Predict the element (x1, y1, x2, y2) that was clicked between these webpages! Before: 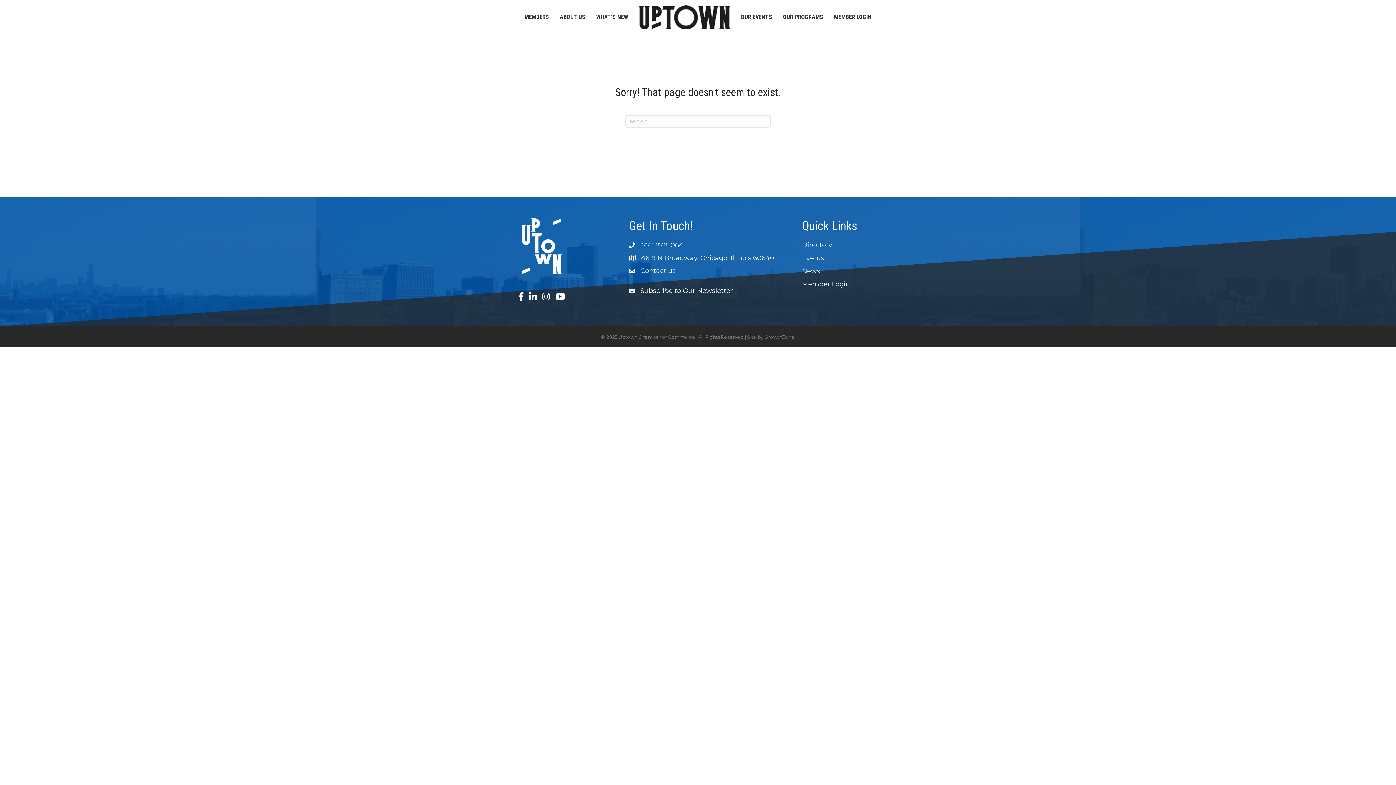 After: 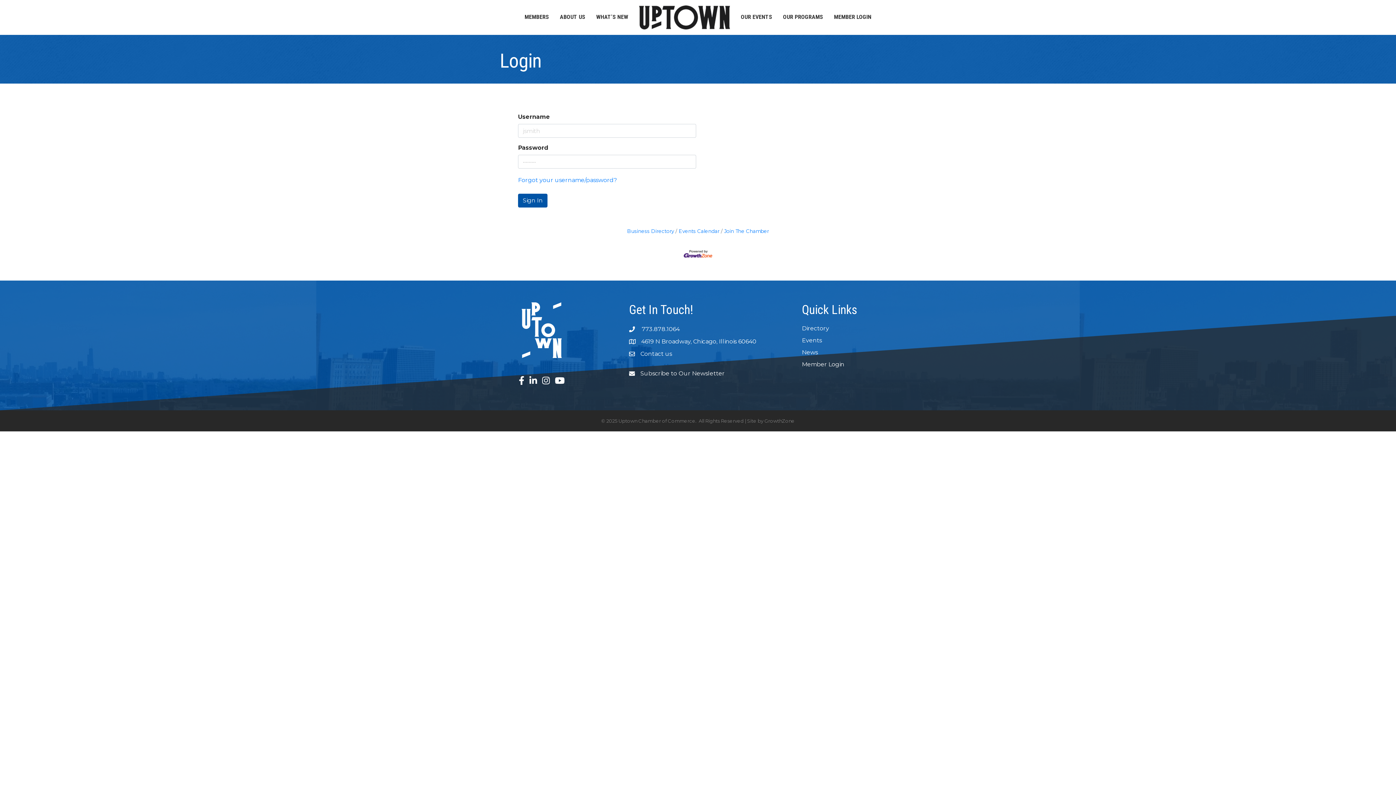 Action: label: Member Login bbox: (802, 280, 850, 288)